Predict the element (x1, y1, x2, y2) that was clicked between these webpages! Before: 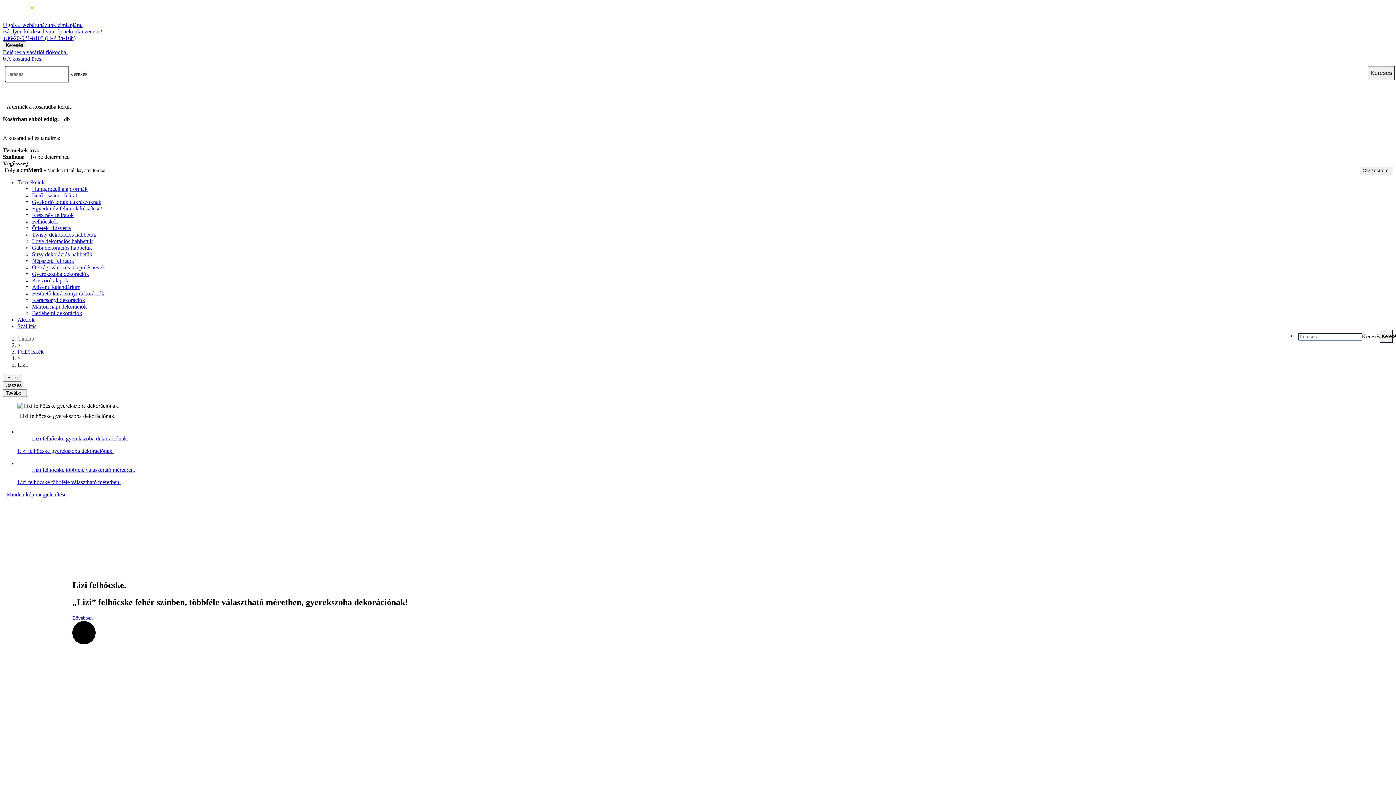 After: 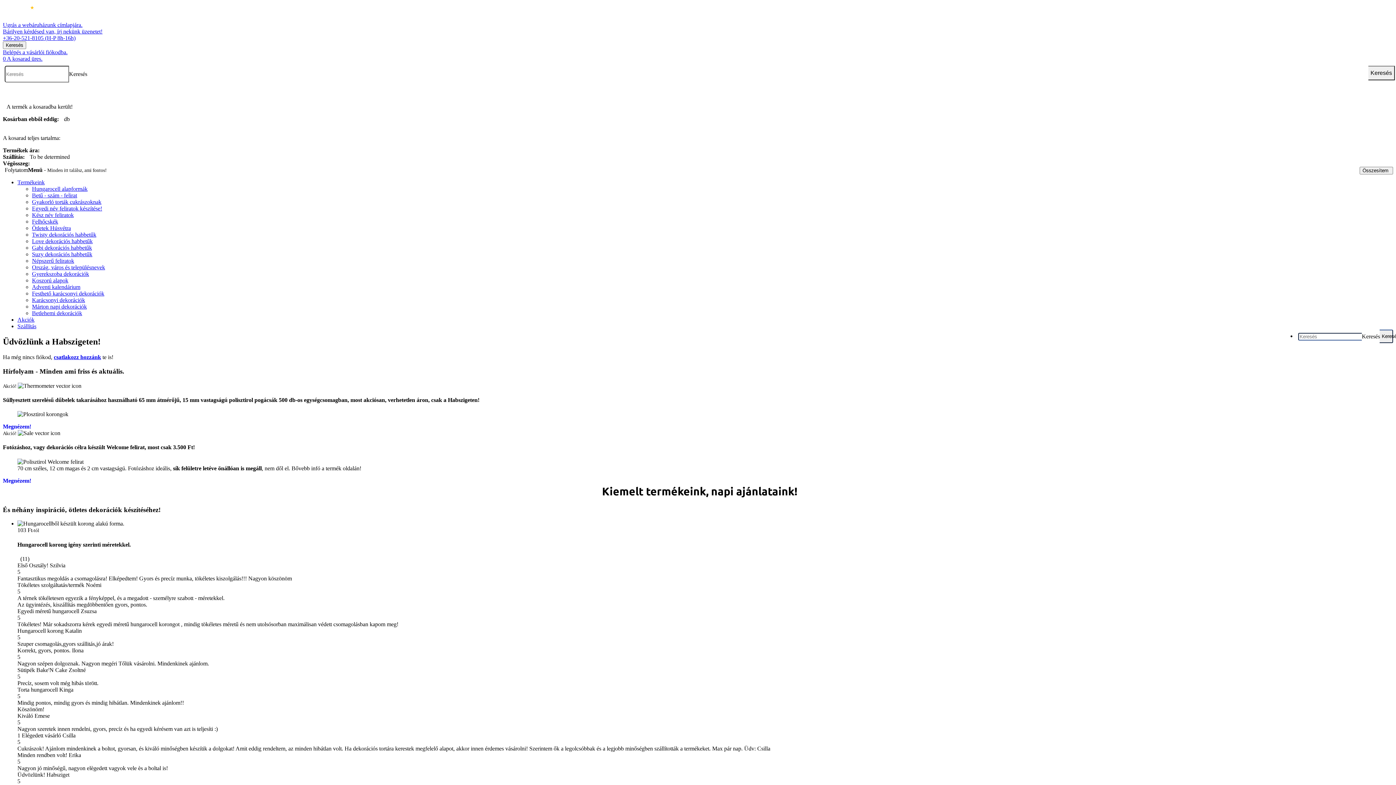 Action: bbox: (17, 179, 44, 185) label: Termékeink